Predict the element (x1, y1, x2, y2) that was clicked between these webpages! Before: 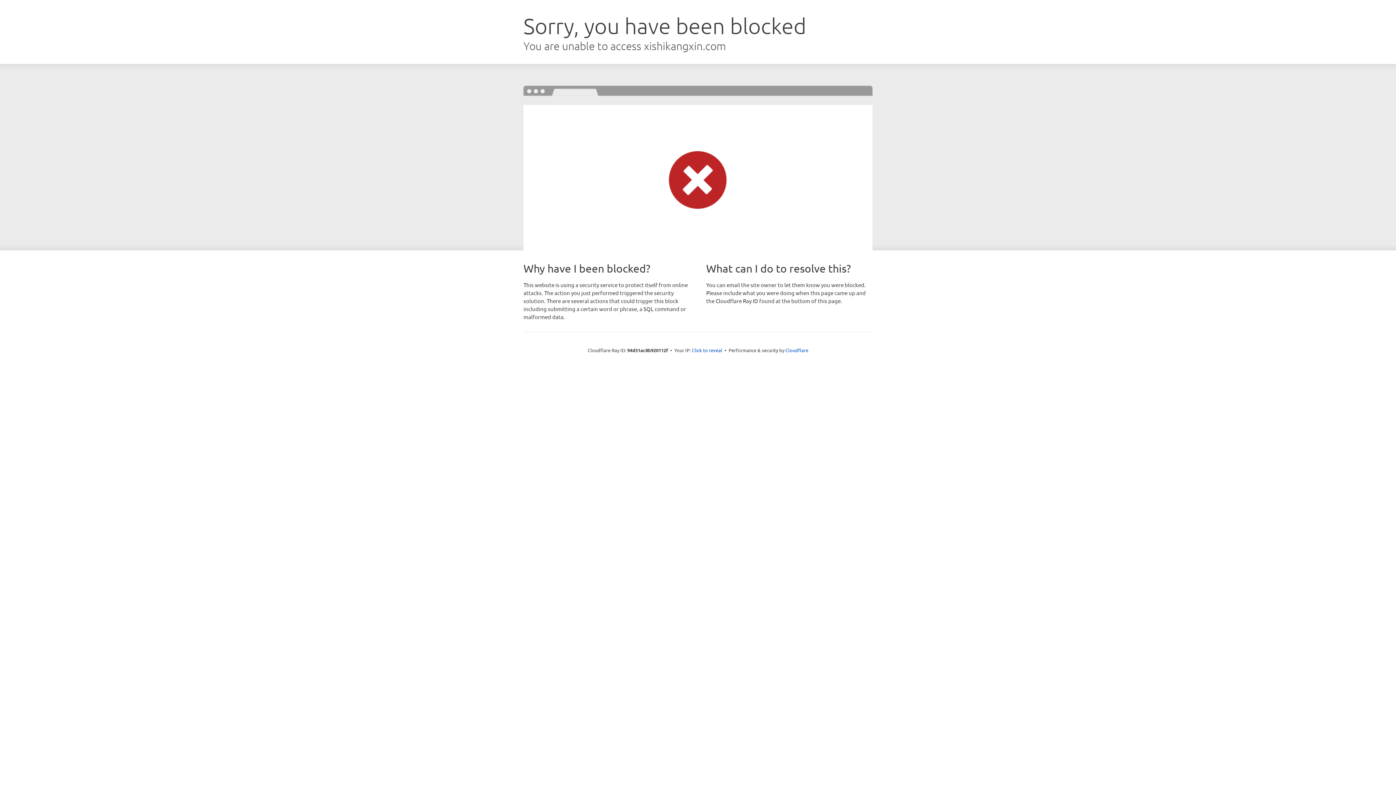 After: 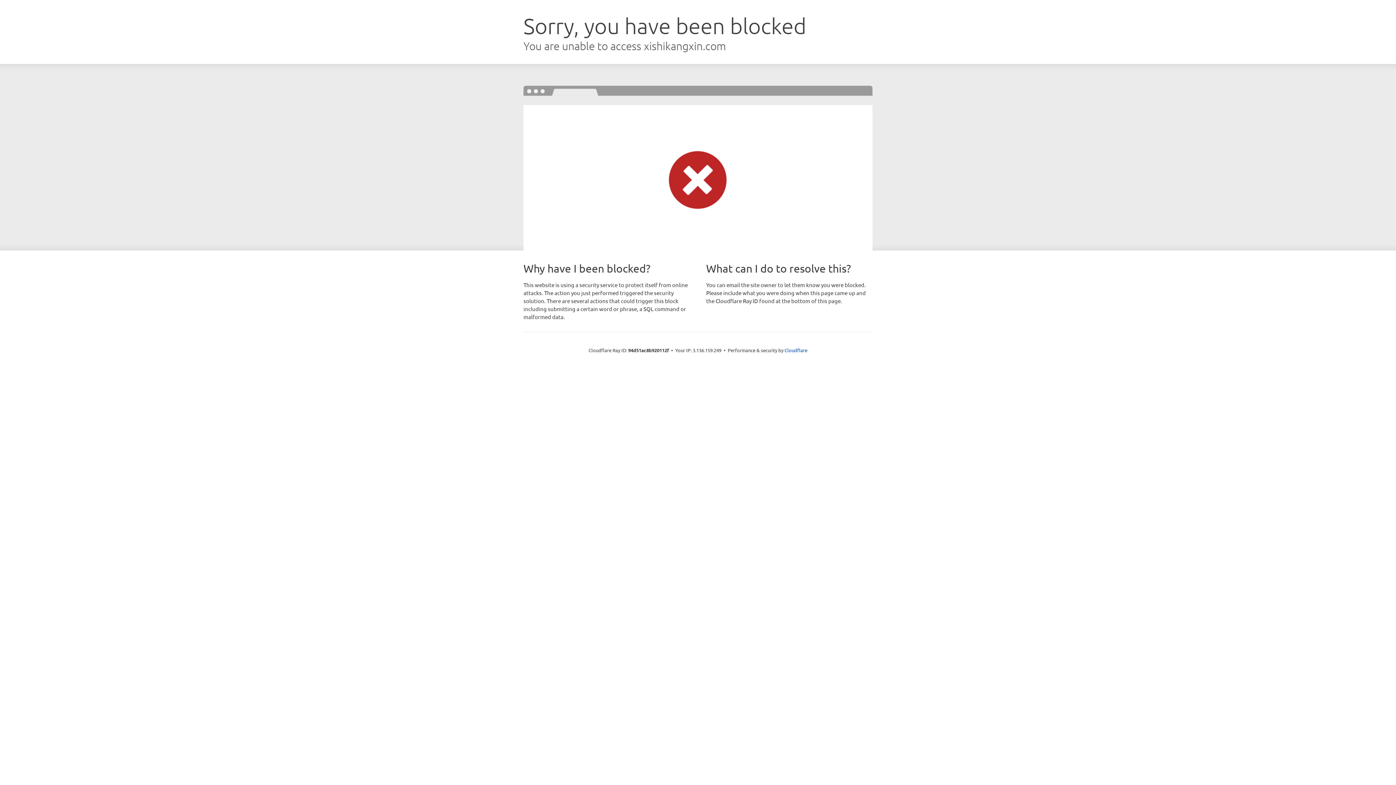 Action: bbox: (692, 346, 722, 353) label: Click to reveal